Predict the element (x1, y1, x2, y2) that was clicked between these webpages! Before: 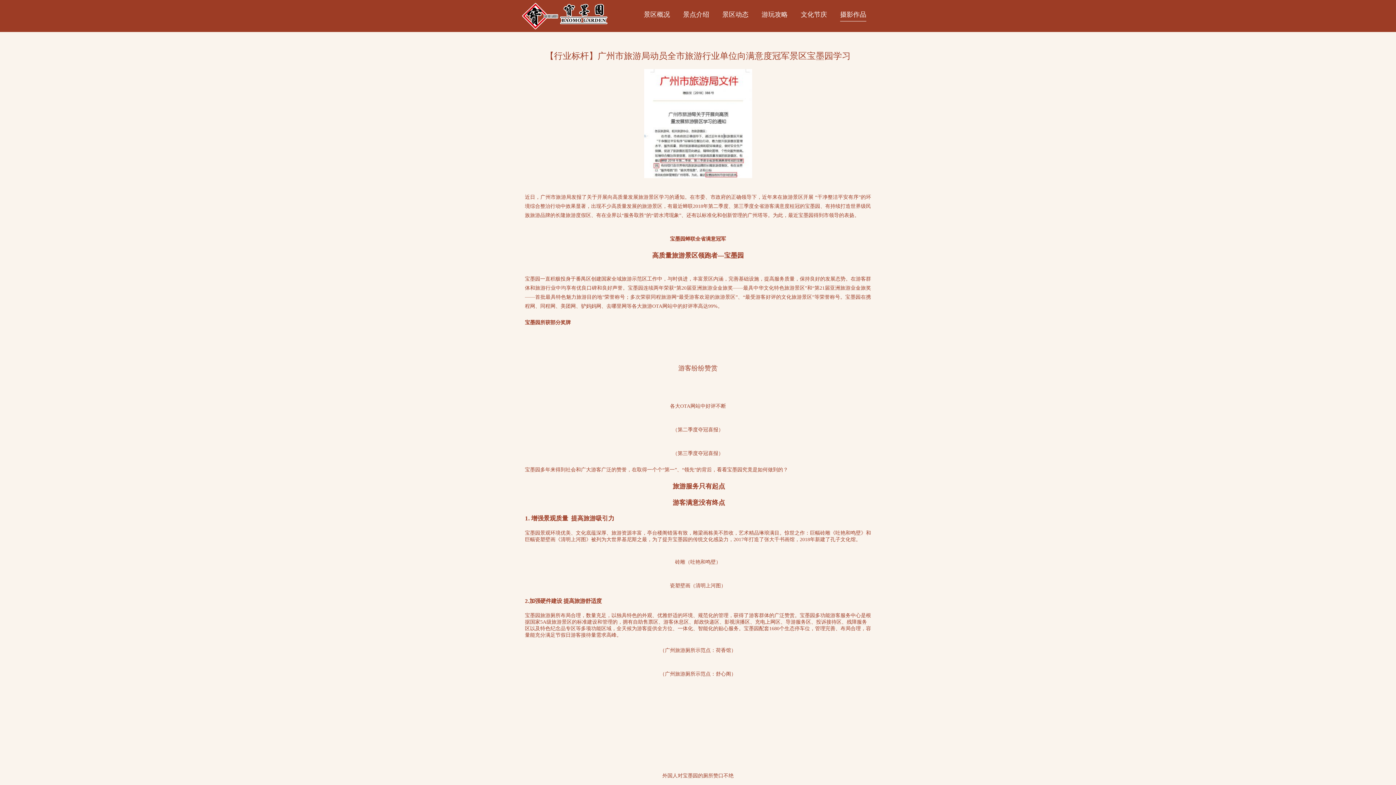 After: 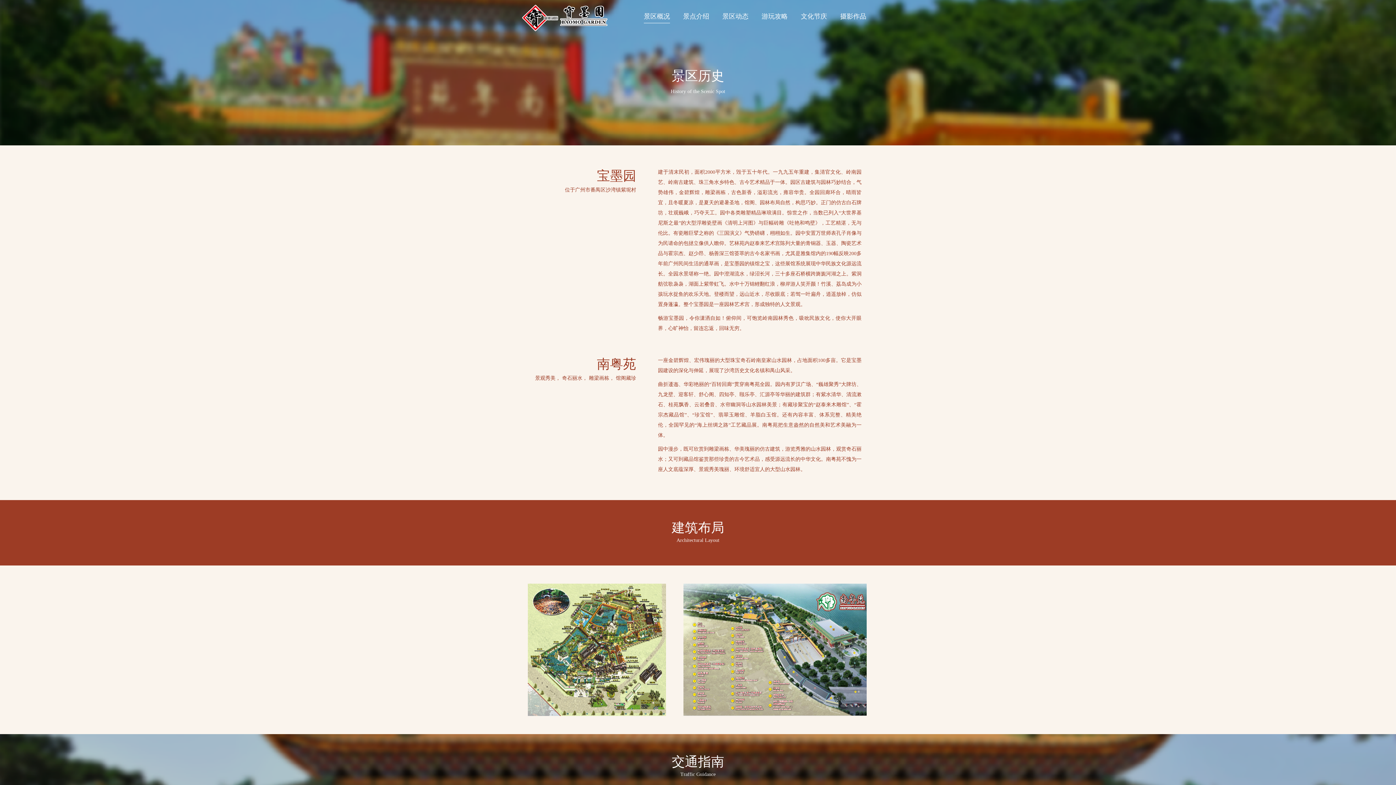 Action: label: 景区概况 bbox: (644, 10, 670, 21)